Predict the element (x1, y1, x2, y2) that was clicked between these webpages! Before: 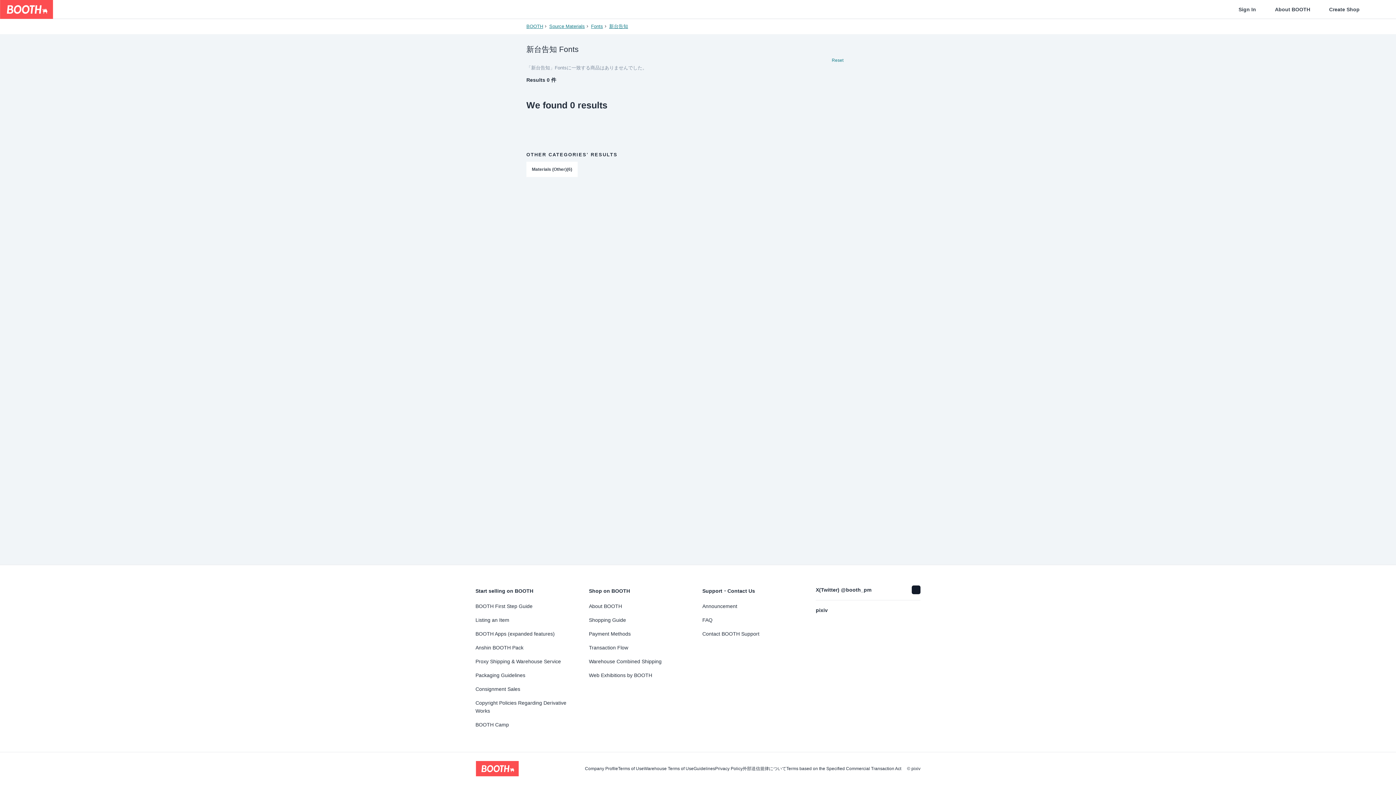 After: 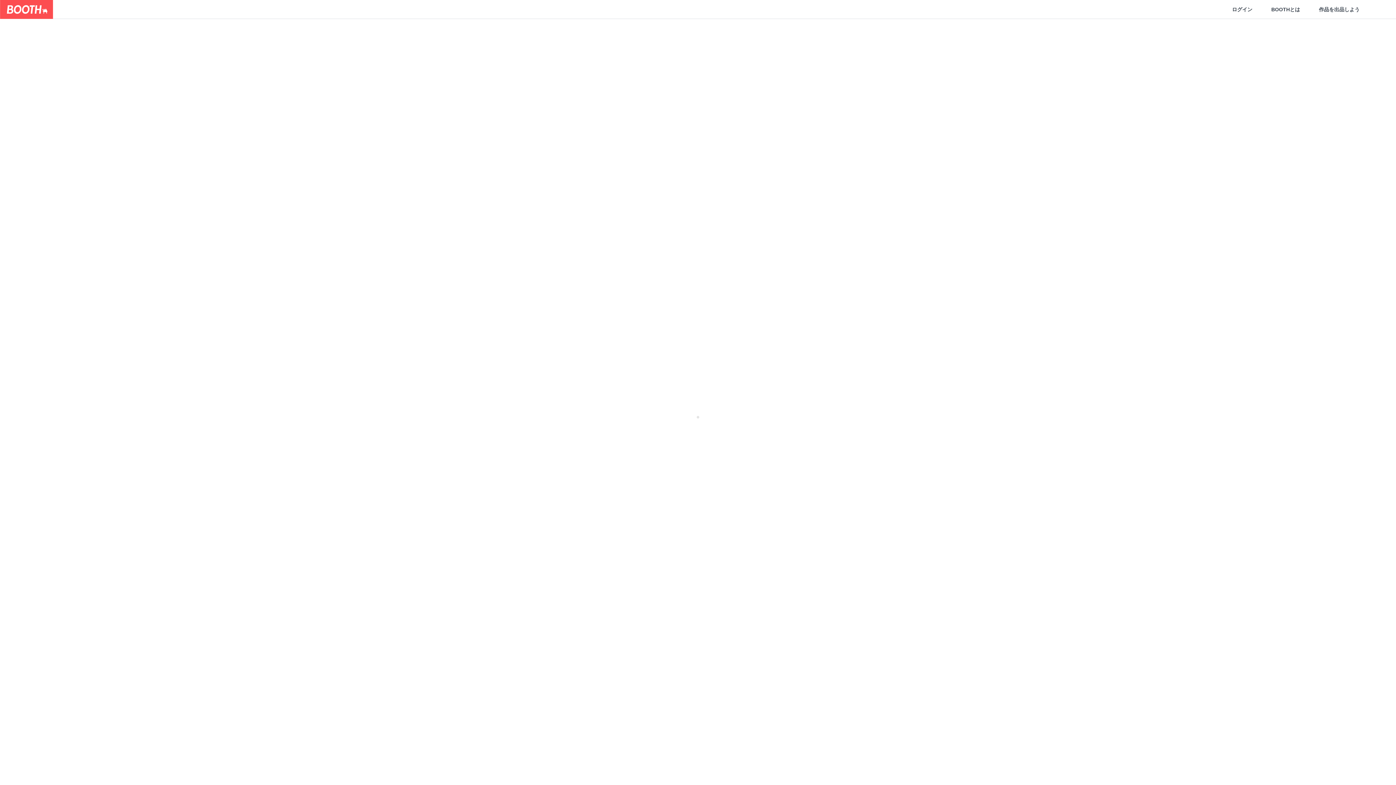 Action: label: About BOOTH bbox: (589, 602, 693, 610)